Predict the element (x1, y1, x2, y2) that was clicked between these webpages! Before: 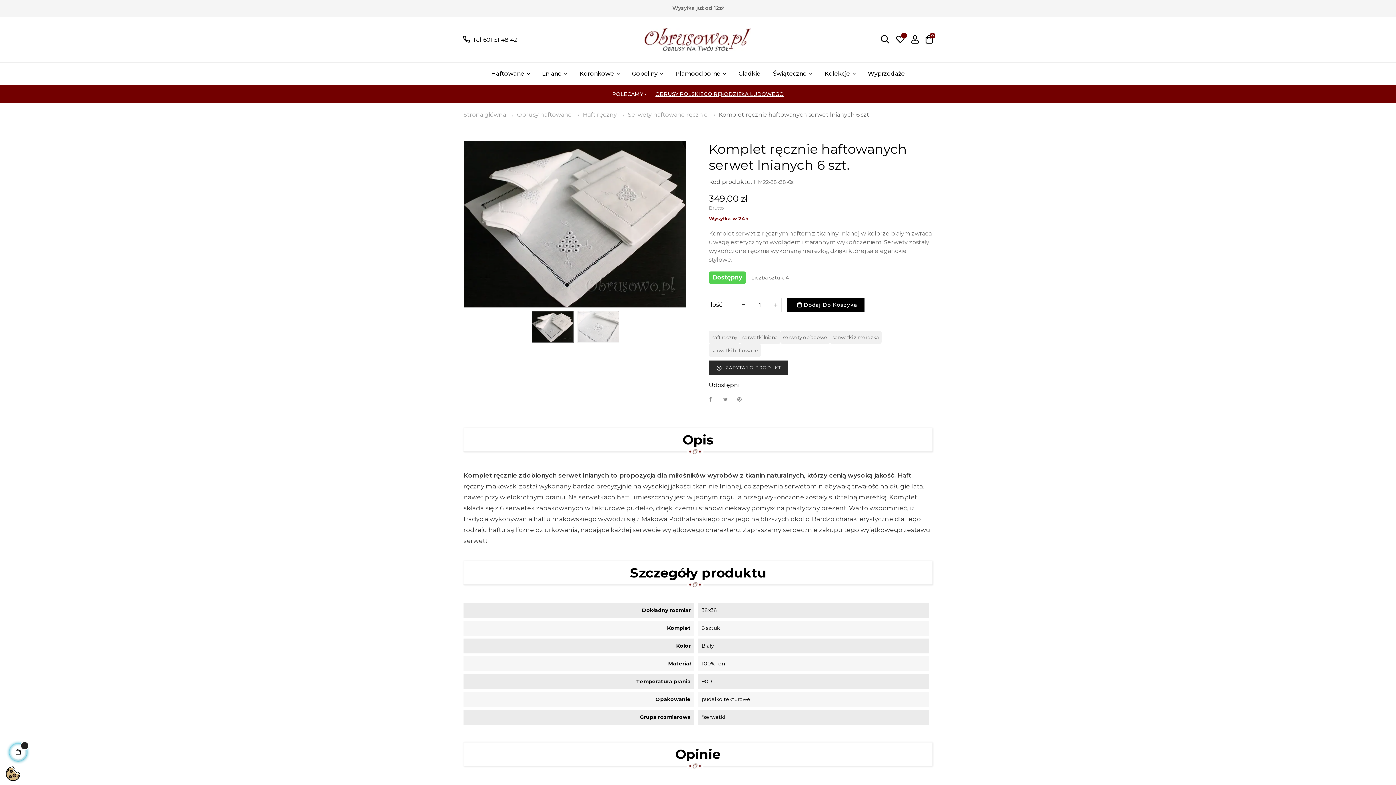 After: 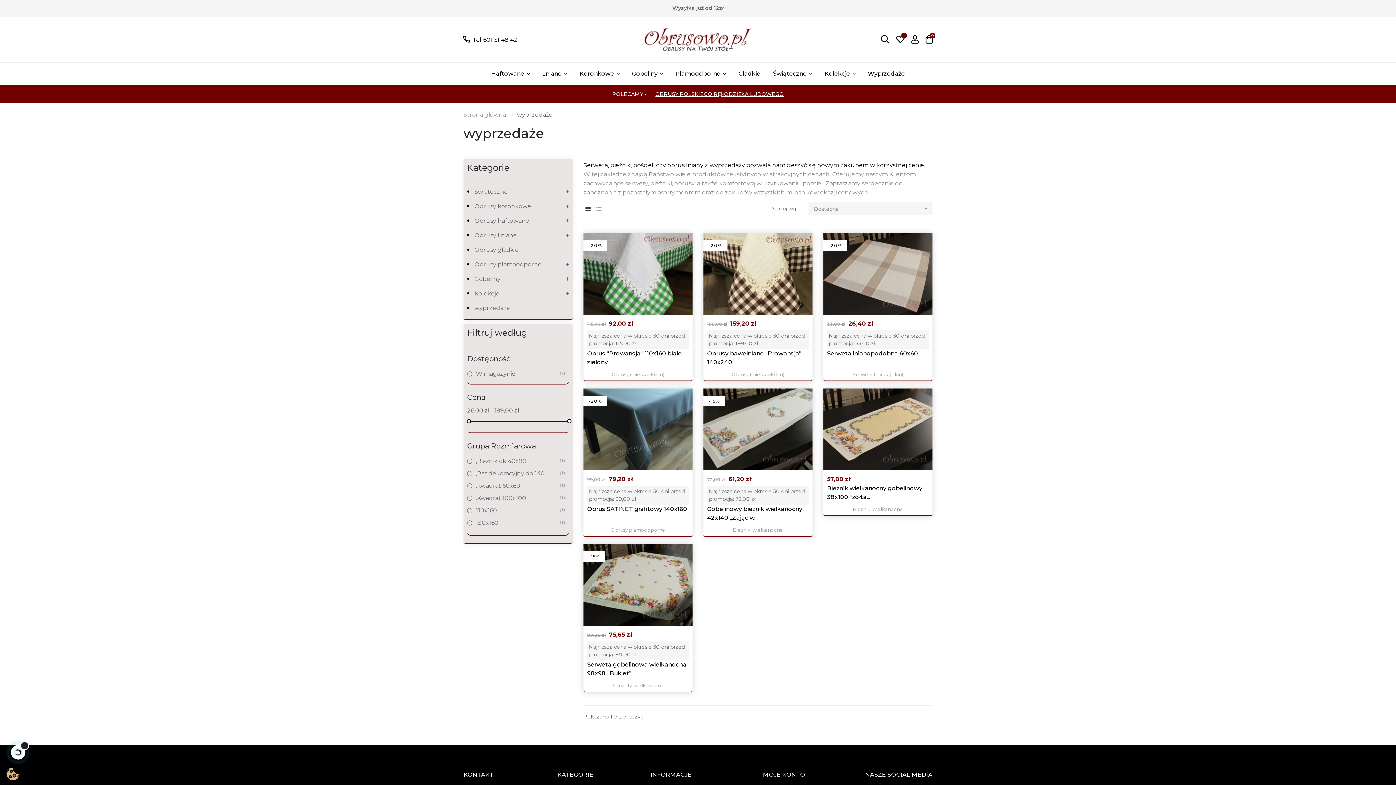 Action: label: Wyprzedaże bbox: (862, 69, 910, 78)